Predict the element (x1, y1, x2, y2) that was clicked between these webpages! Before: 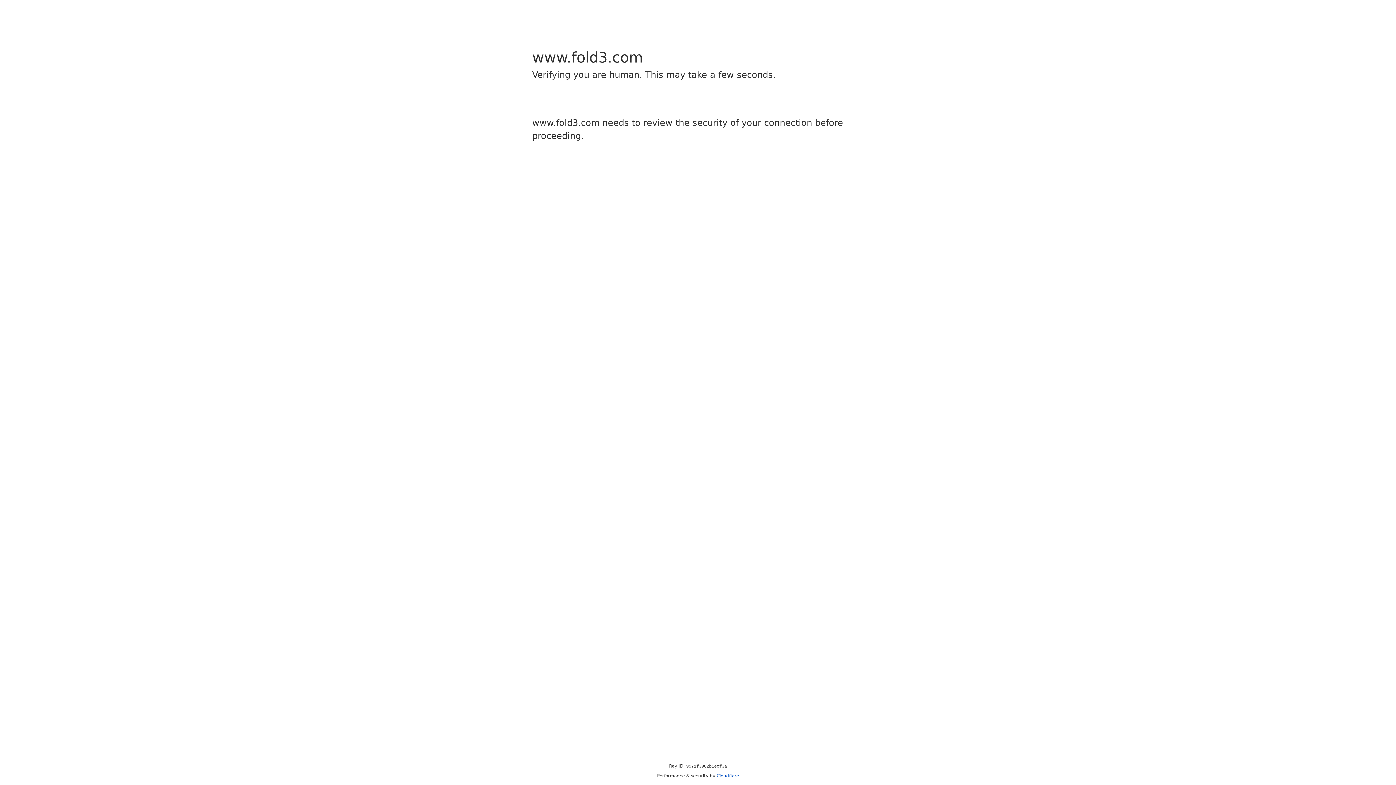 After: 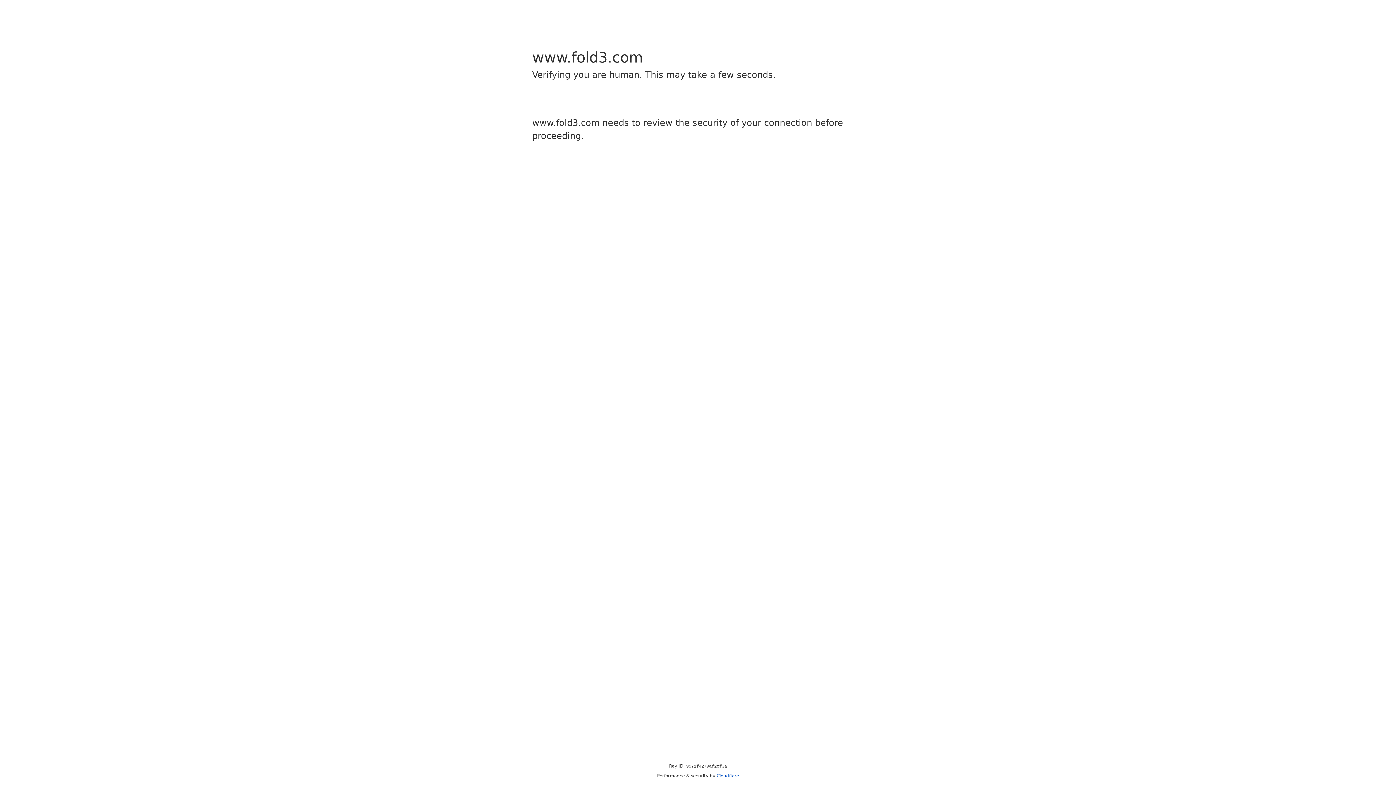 Action: bbox: (716, 773, 739, 778) label: Cloudflare